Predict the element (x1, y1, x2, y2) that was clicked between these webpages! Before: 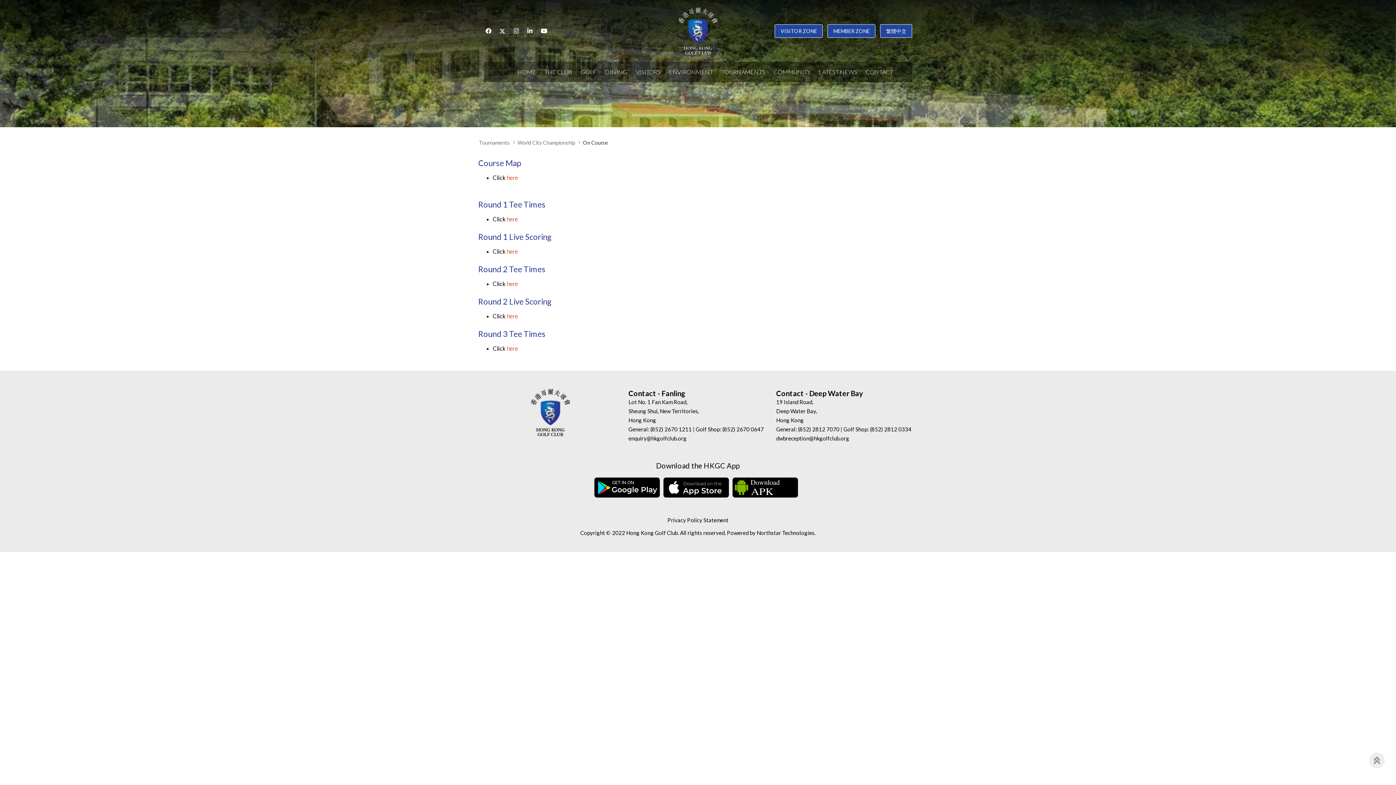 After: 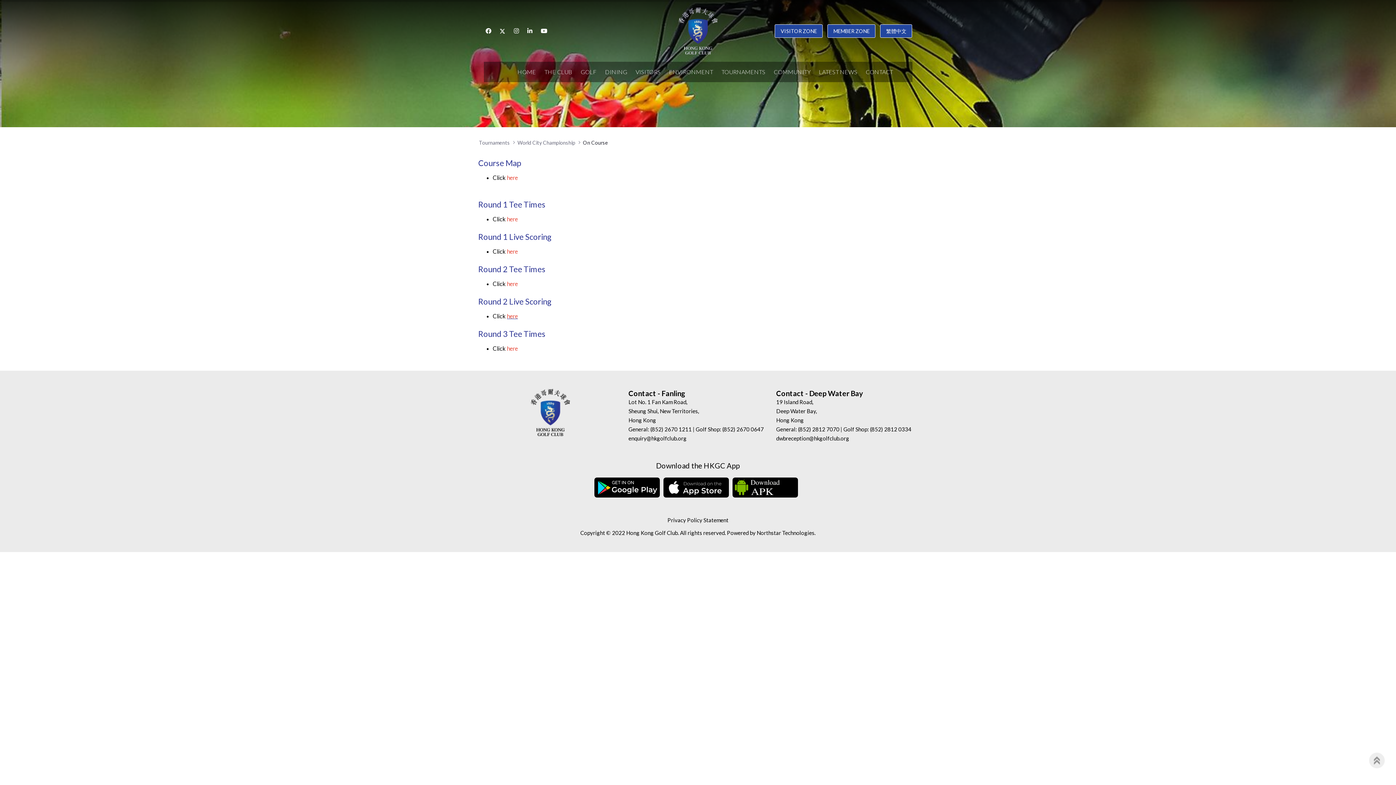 Action: bbox: (507, 312, 518, 319) label: here